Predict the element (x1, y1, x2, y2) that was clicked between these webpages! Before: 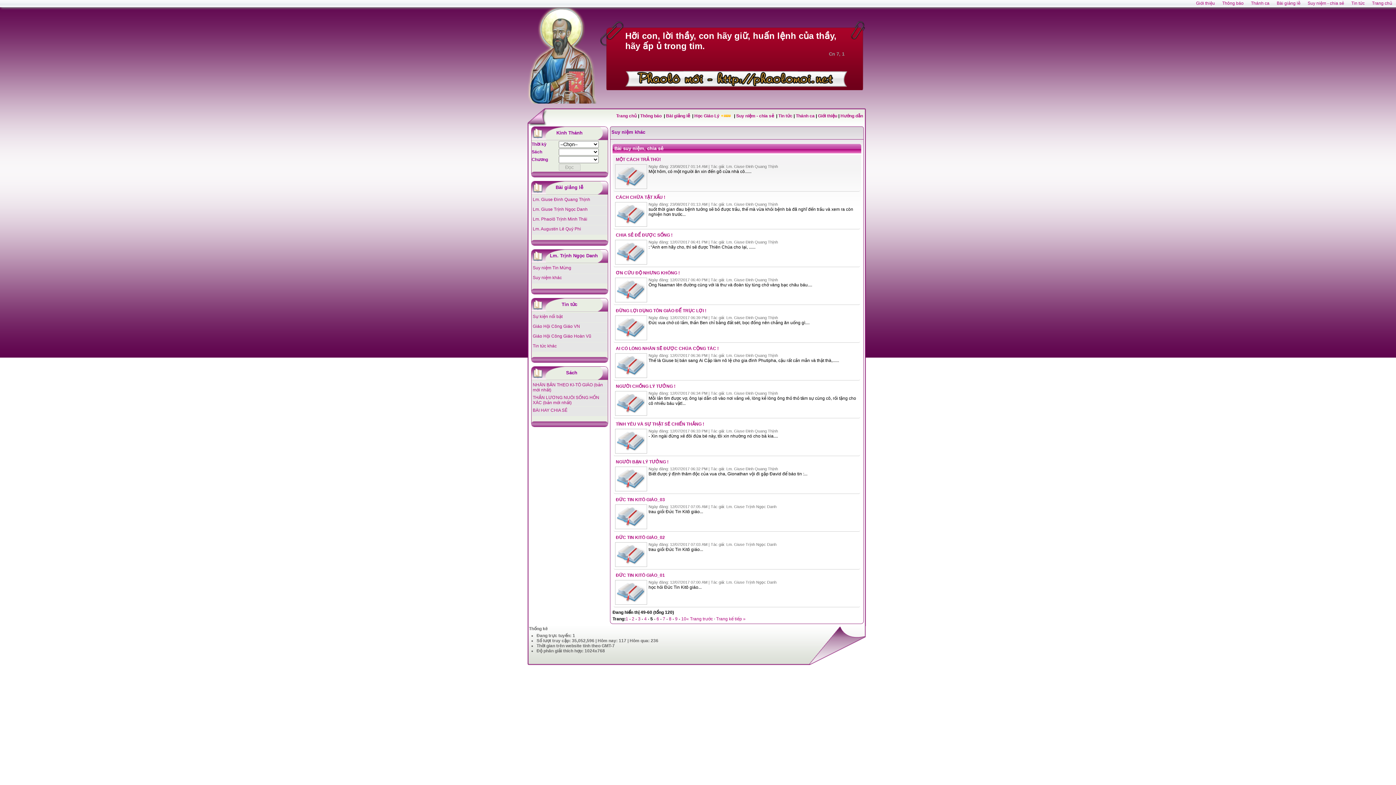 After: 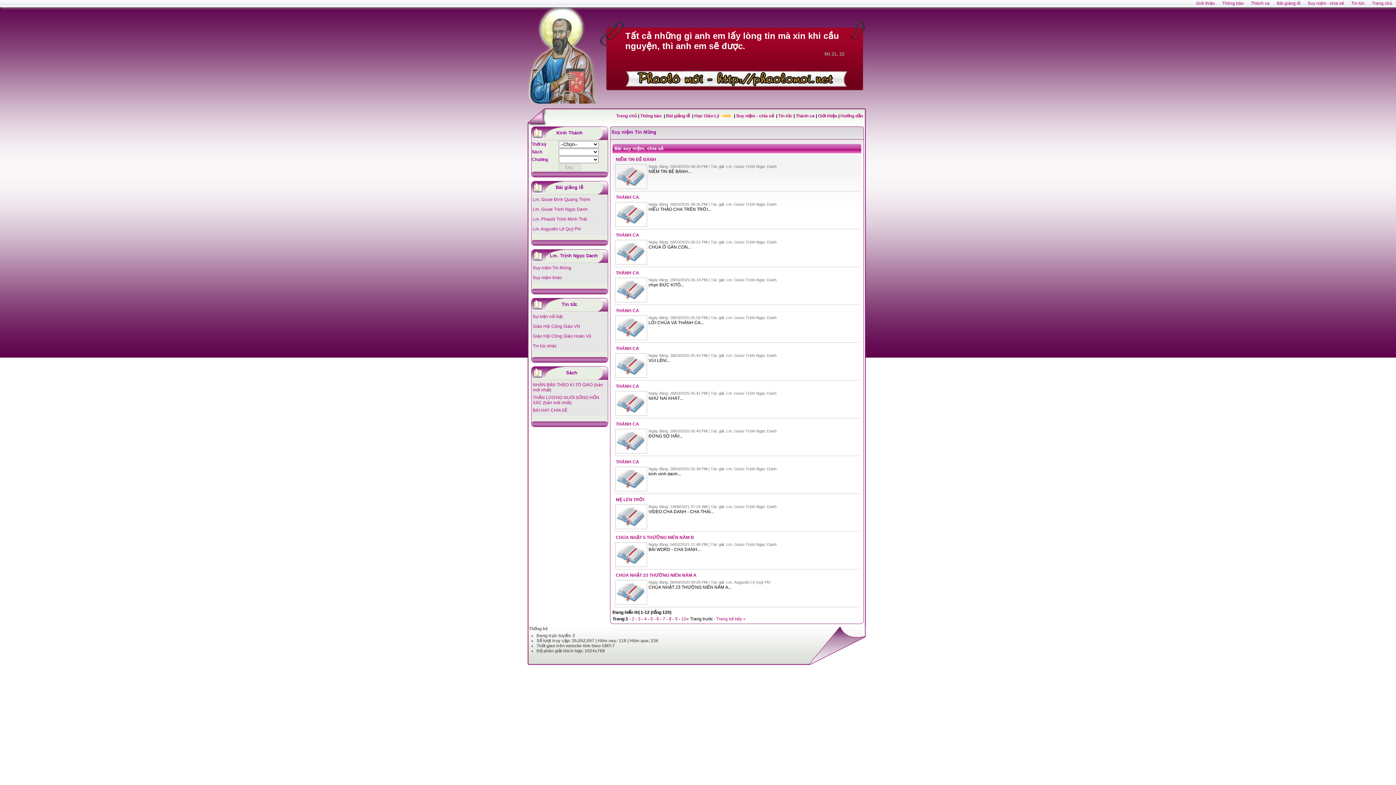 Action: label: Suy niệm Tin Mừng bbox: (531, 264, 607, 273)